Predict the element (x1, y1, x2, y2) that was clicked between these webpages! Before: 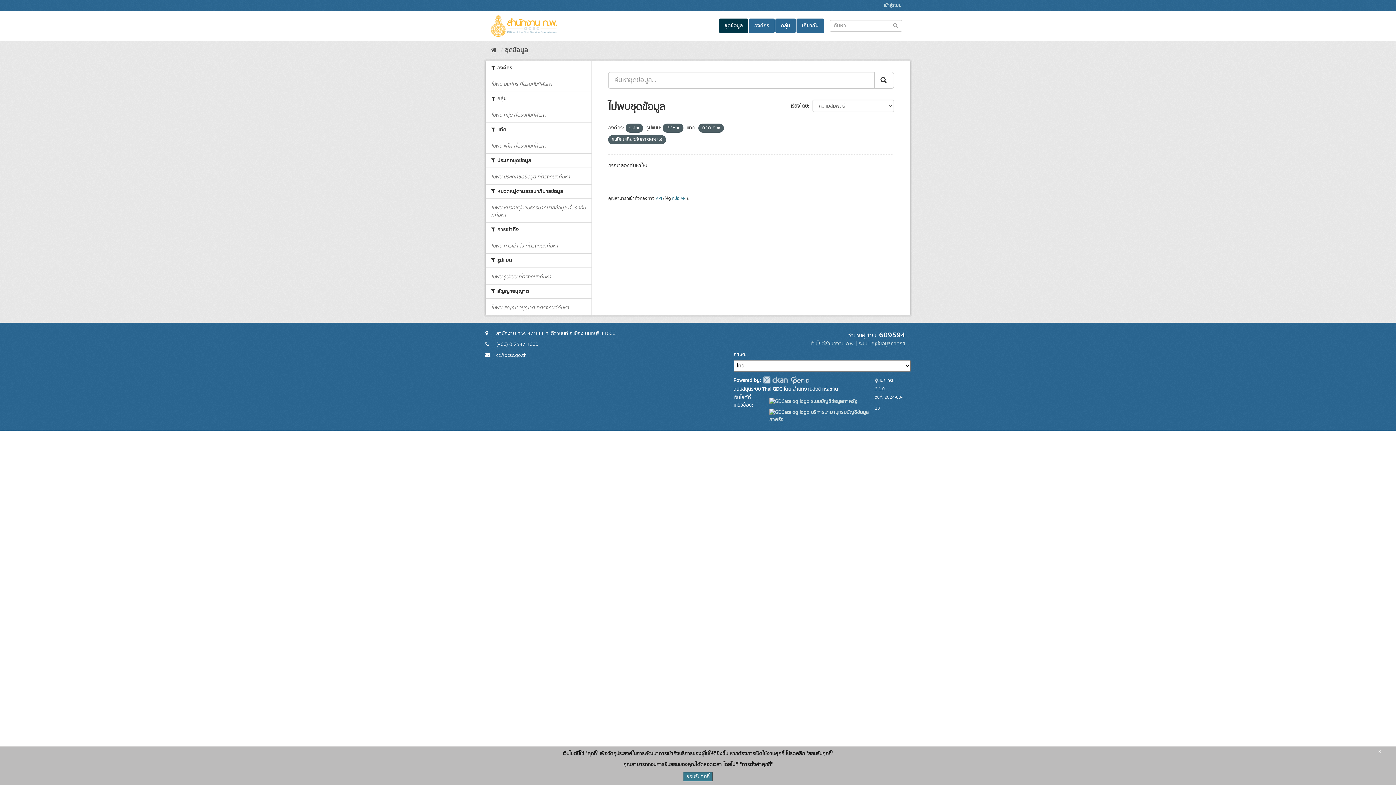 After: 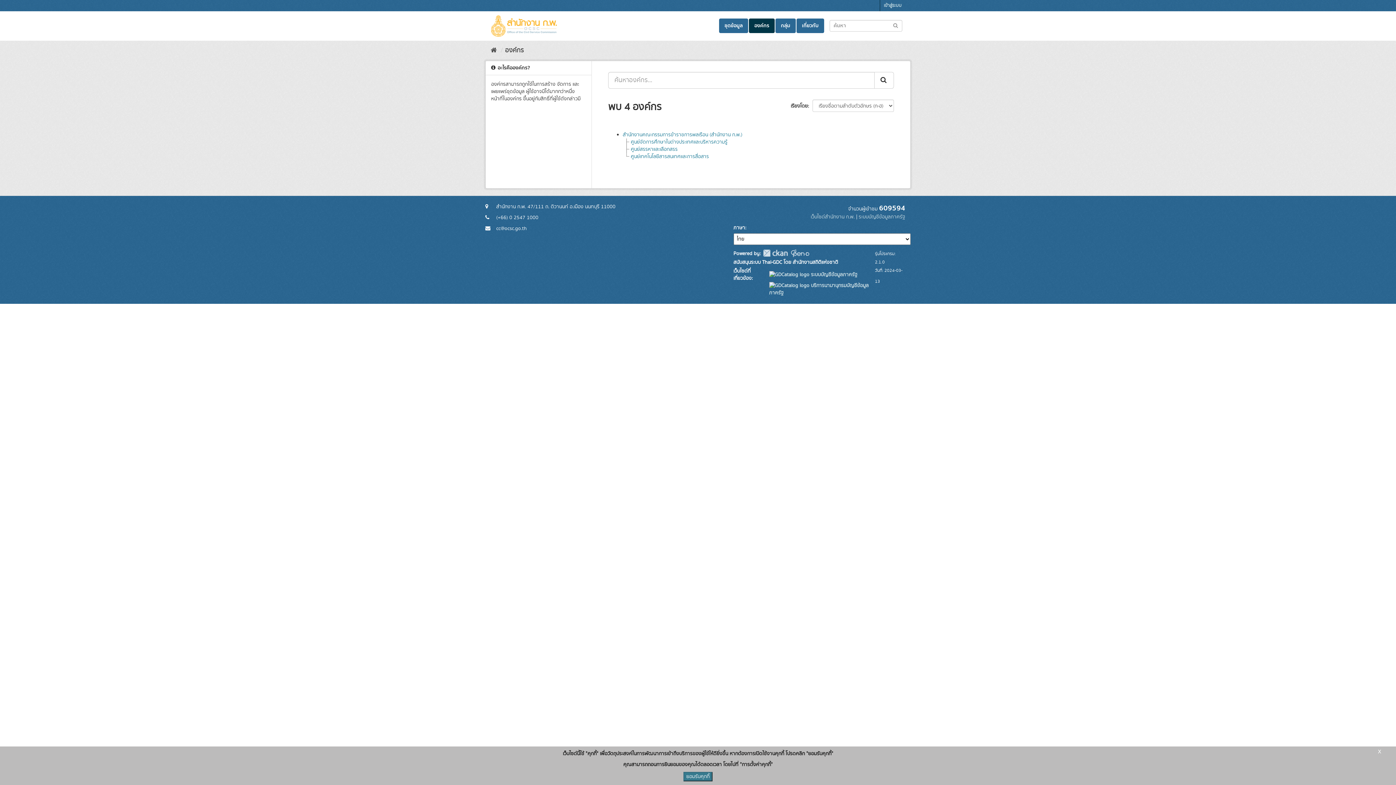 Action: bbox: (749, 18, 774, 33) label: องค์กร